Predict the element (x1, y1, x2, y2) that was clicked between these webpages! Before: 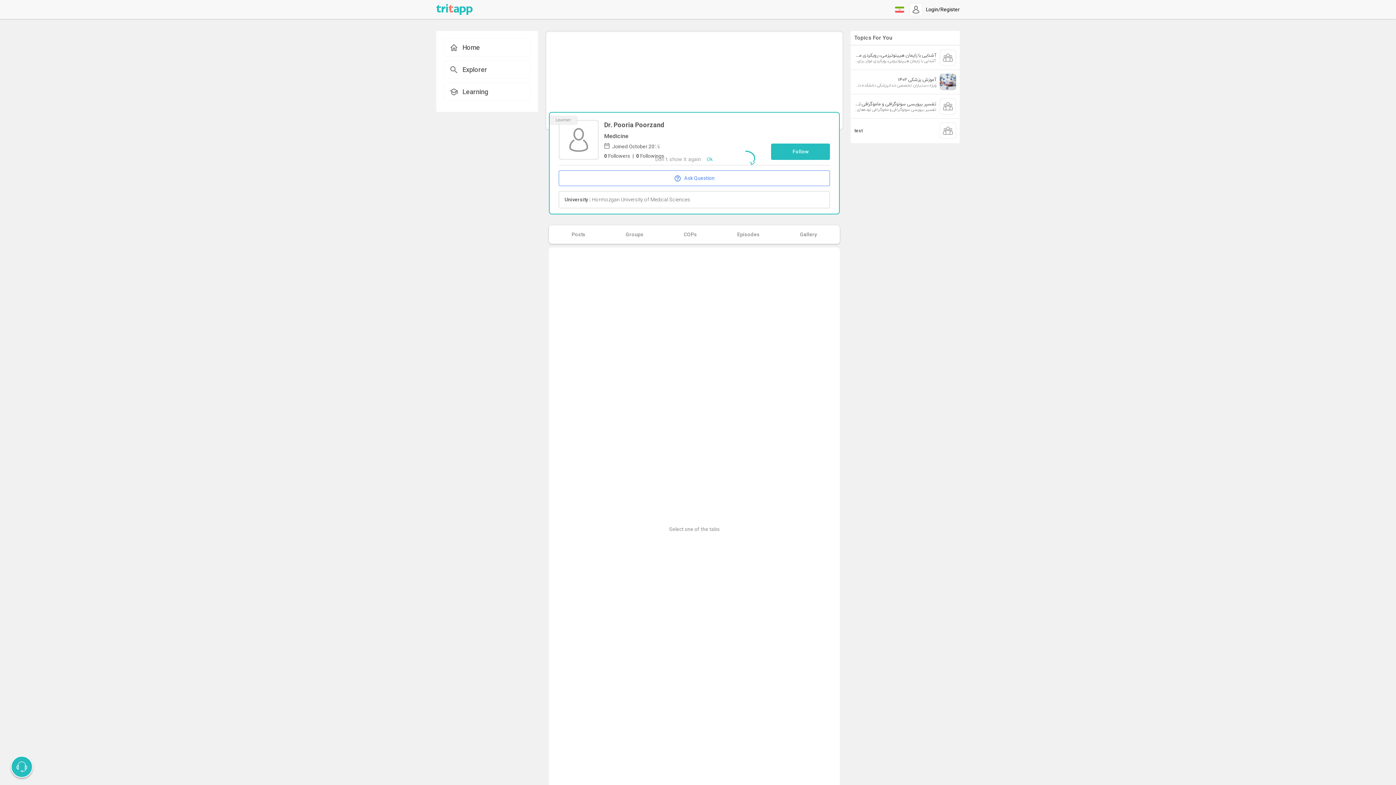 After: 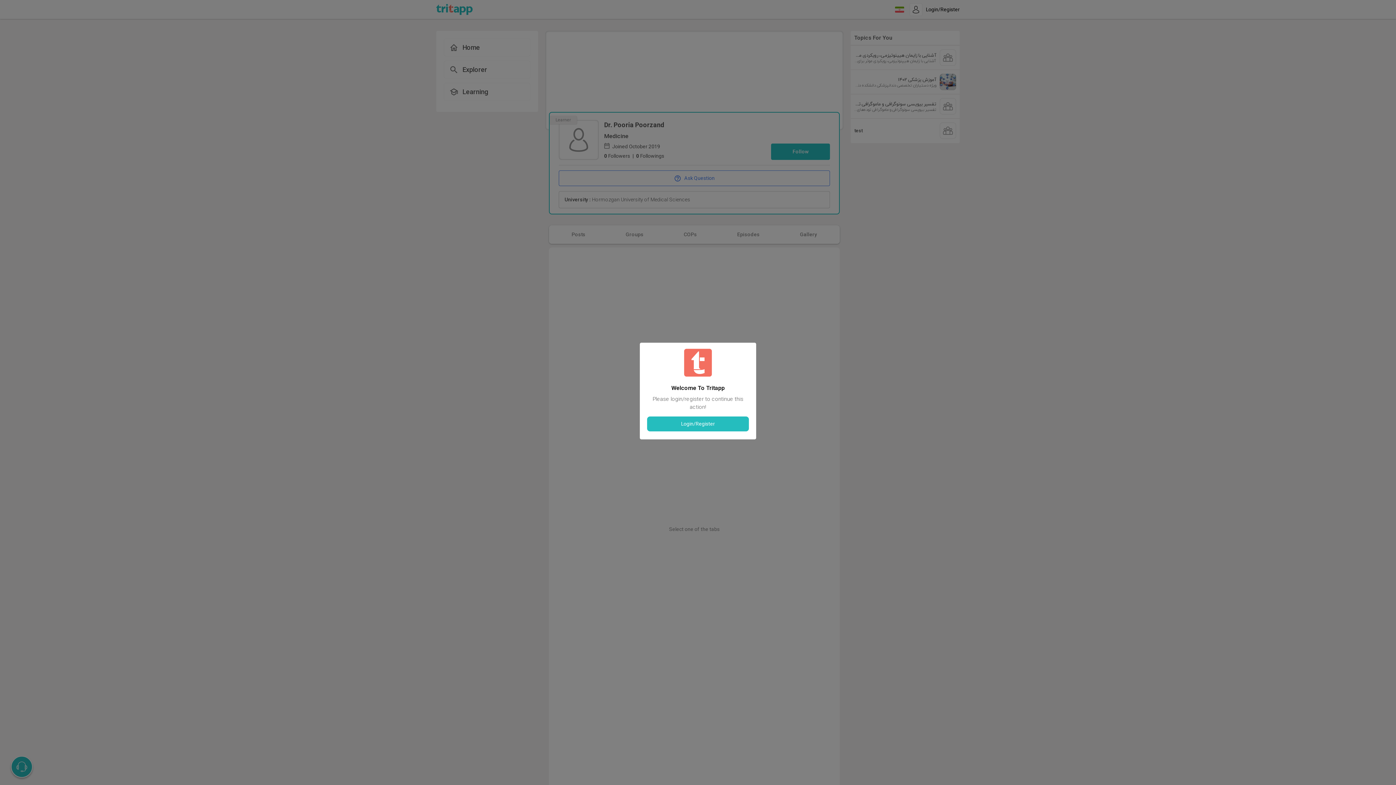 Action: label: Ask Question bbox: (558, 170, 830, 186)